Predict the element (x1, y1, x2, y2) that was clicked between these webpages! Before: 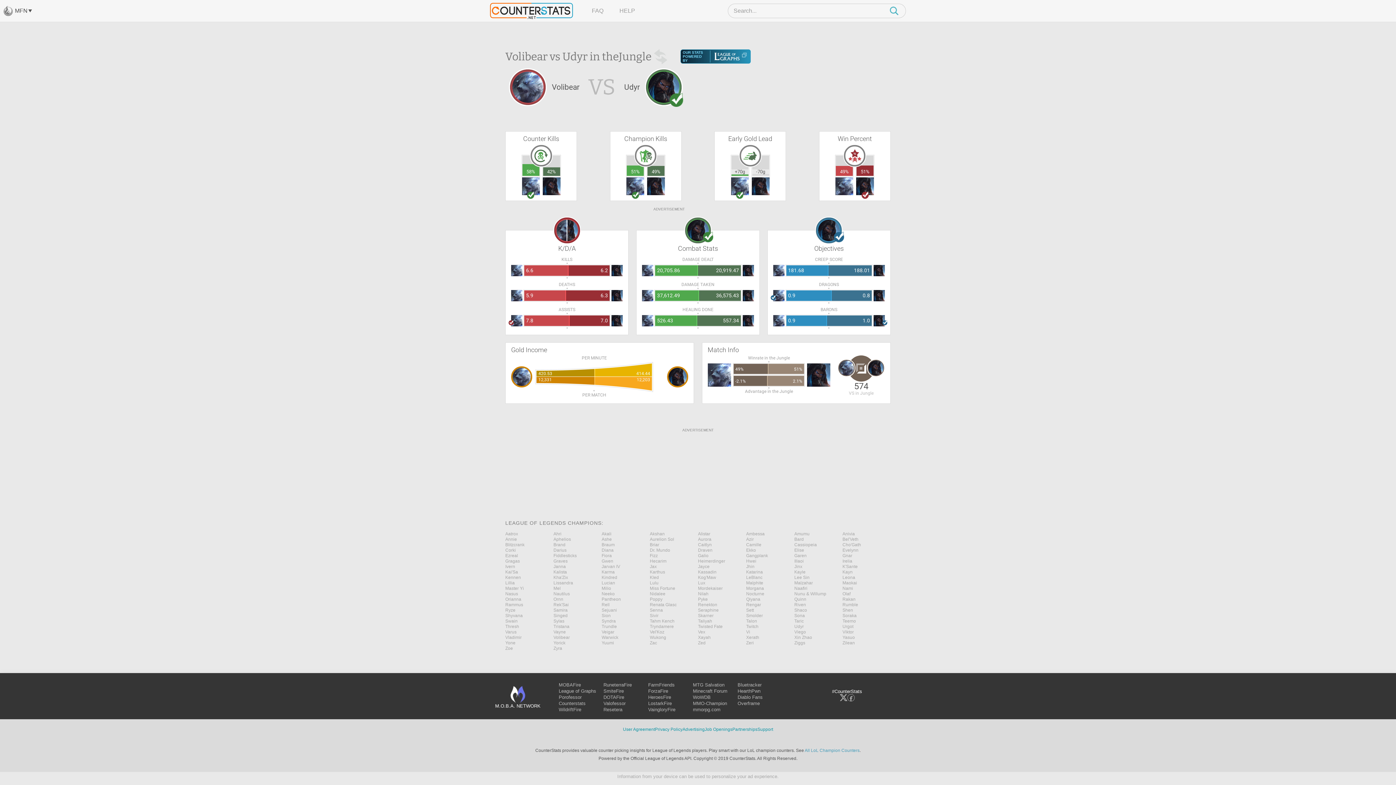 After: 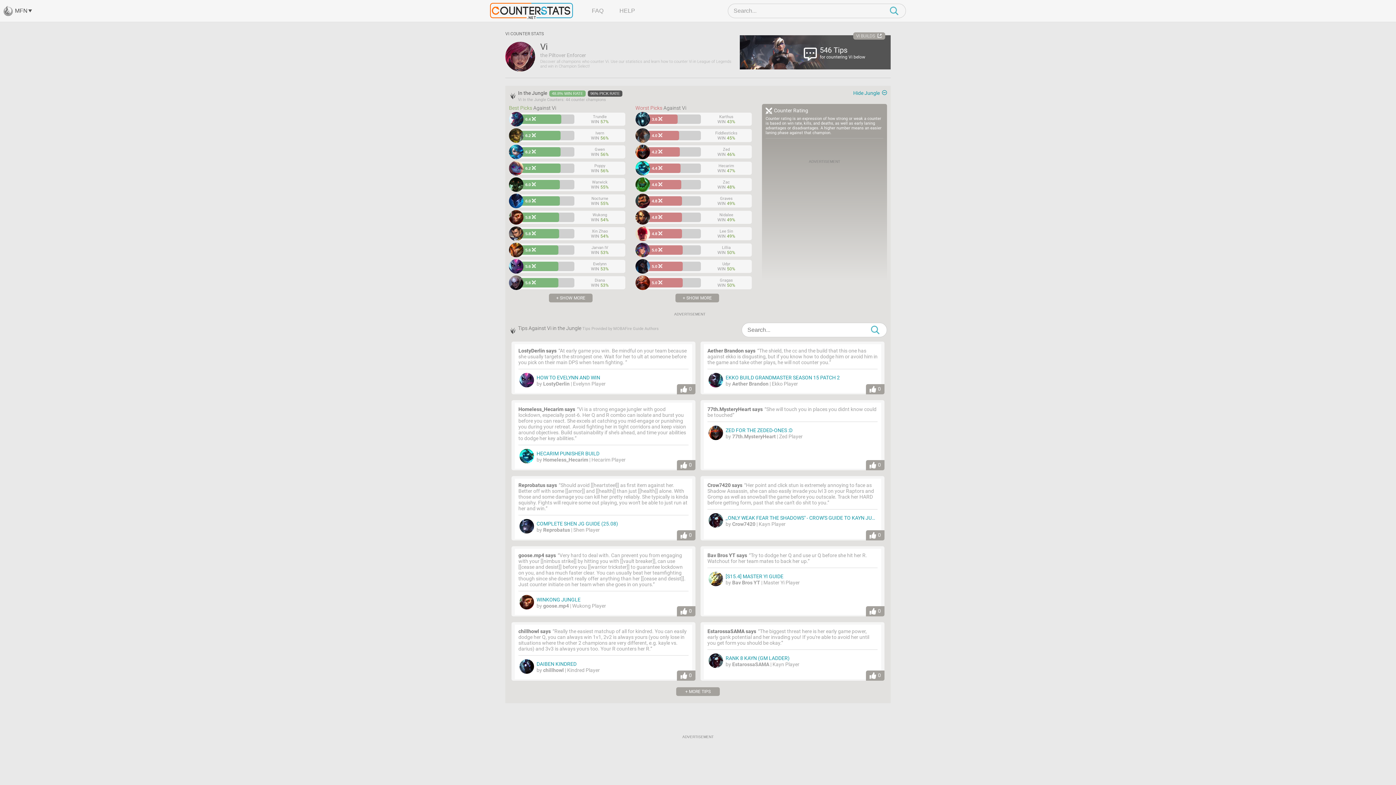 Action: label: Vi bbox: (746, 724, 794, 729)